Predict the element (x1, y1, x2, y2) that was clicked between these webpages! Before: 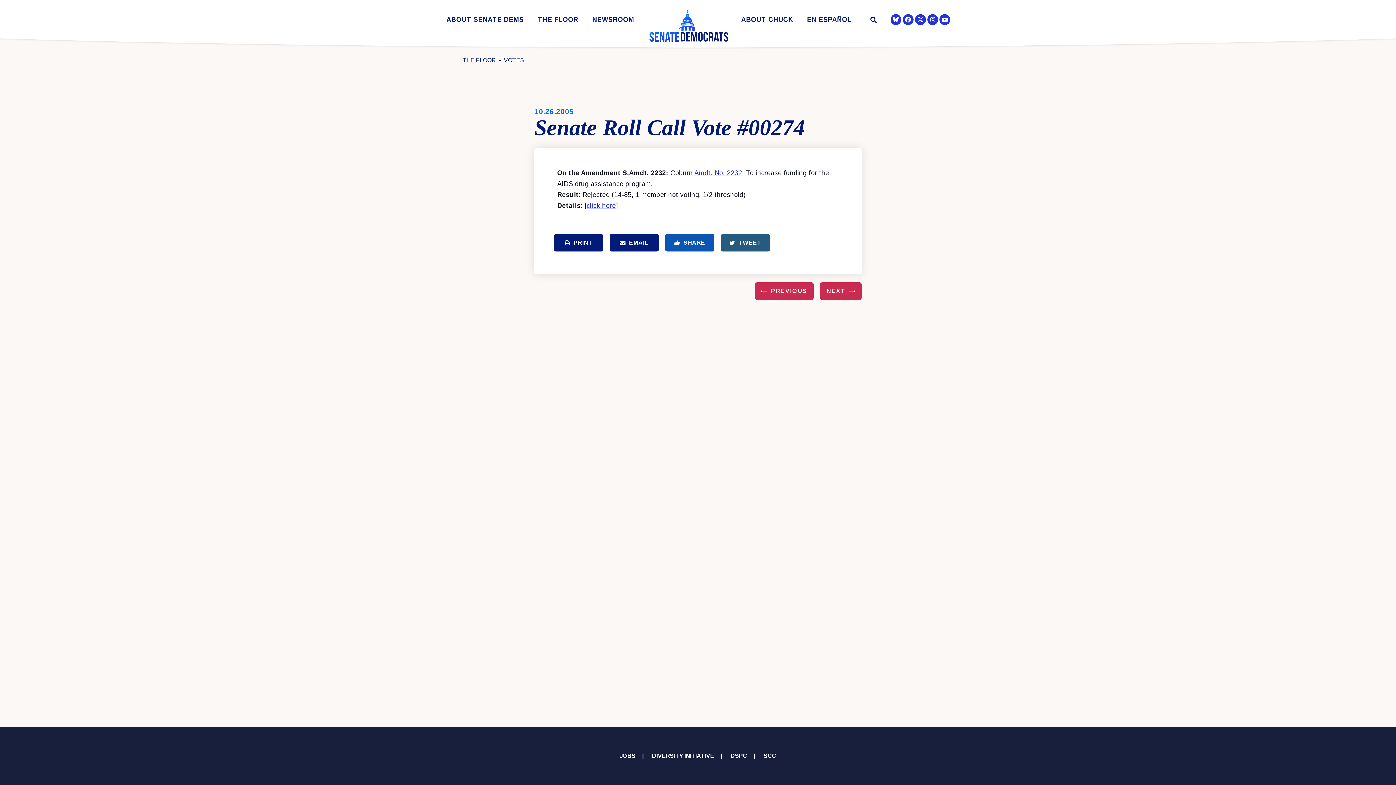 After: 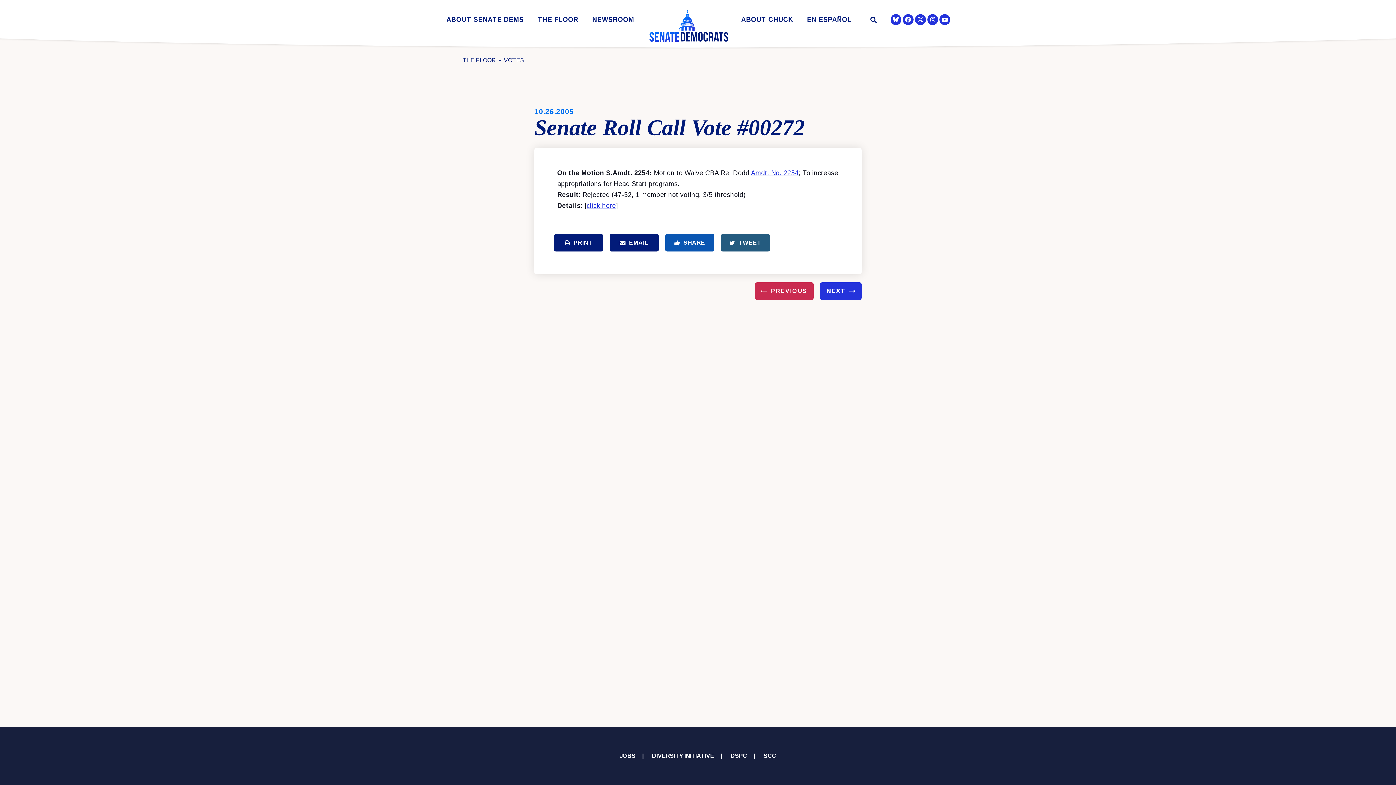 Action: bbox: (820, 282, 861, 300) label: NEXT